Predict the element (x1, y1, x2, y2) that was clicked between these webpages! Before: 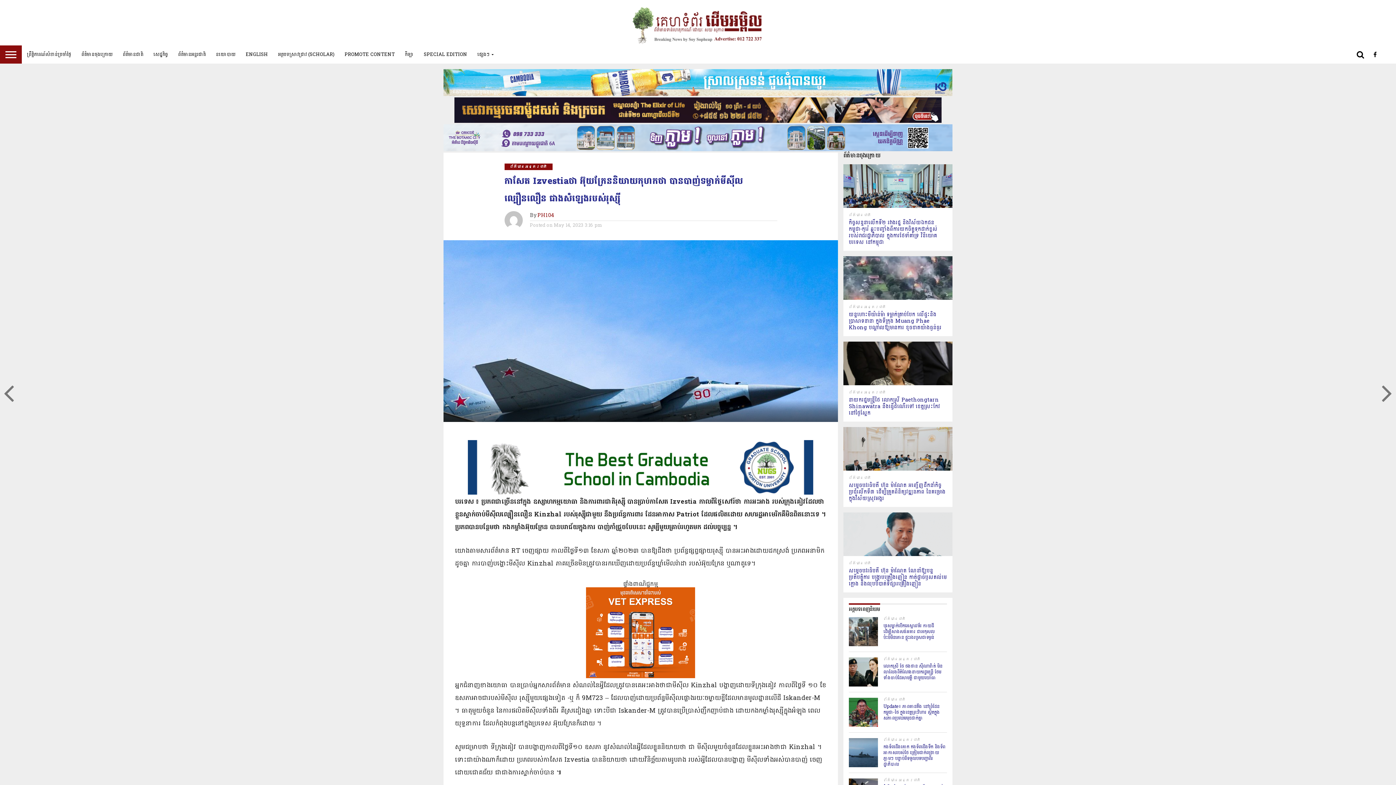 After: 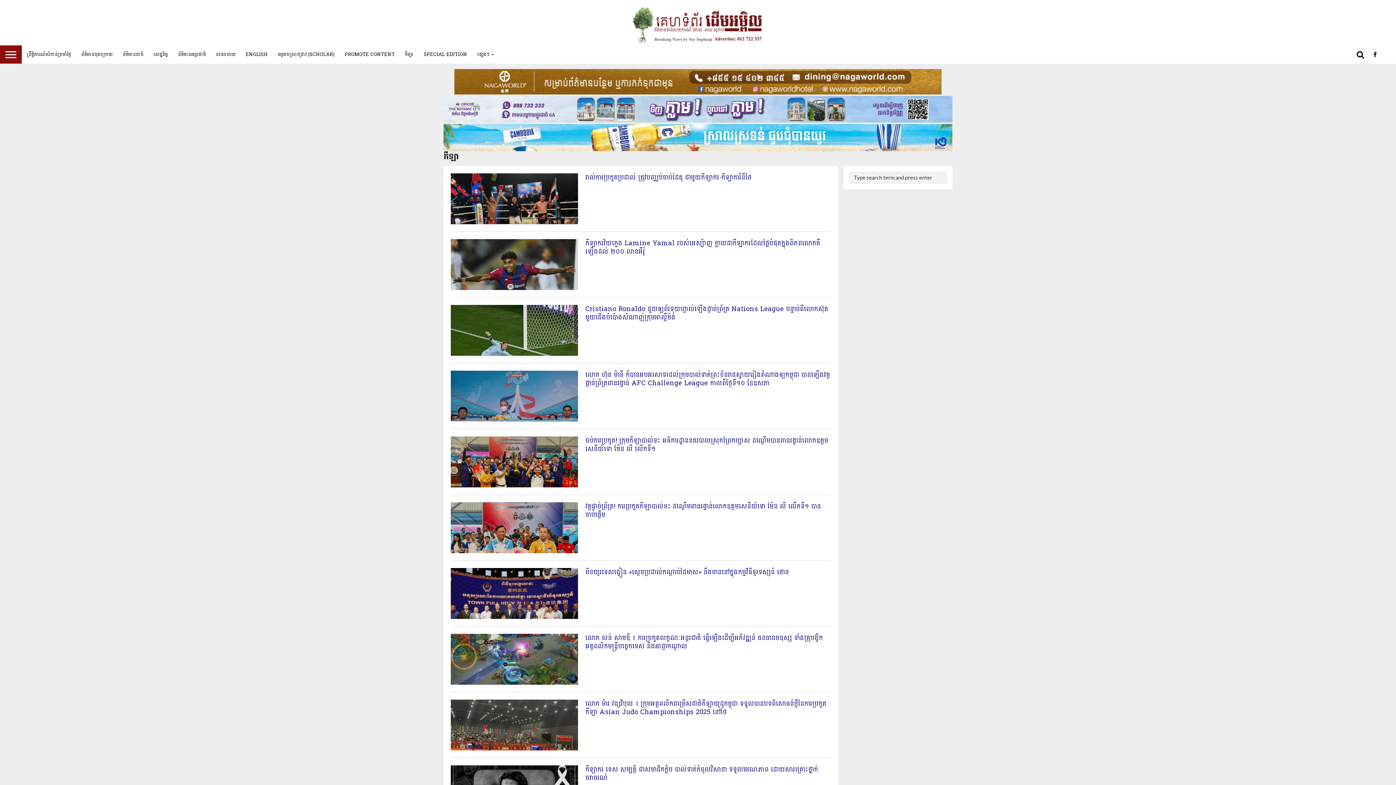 Action: bbox: (400, 45, 418, 63) label: កីឡា